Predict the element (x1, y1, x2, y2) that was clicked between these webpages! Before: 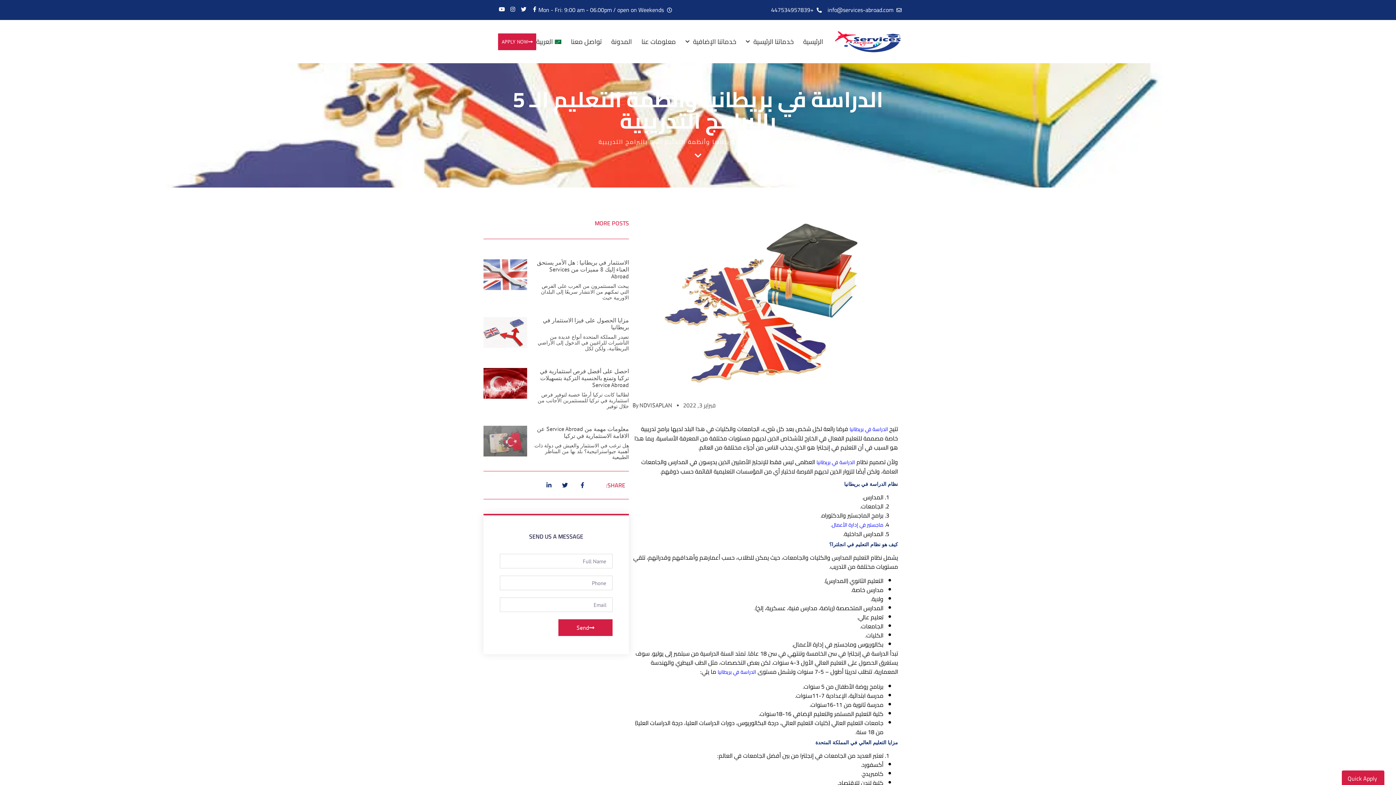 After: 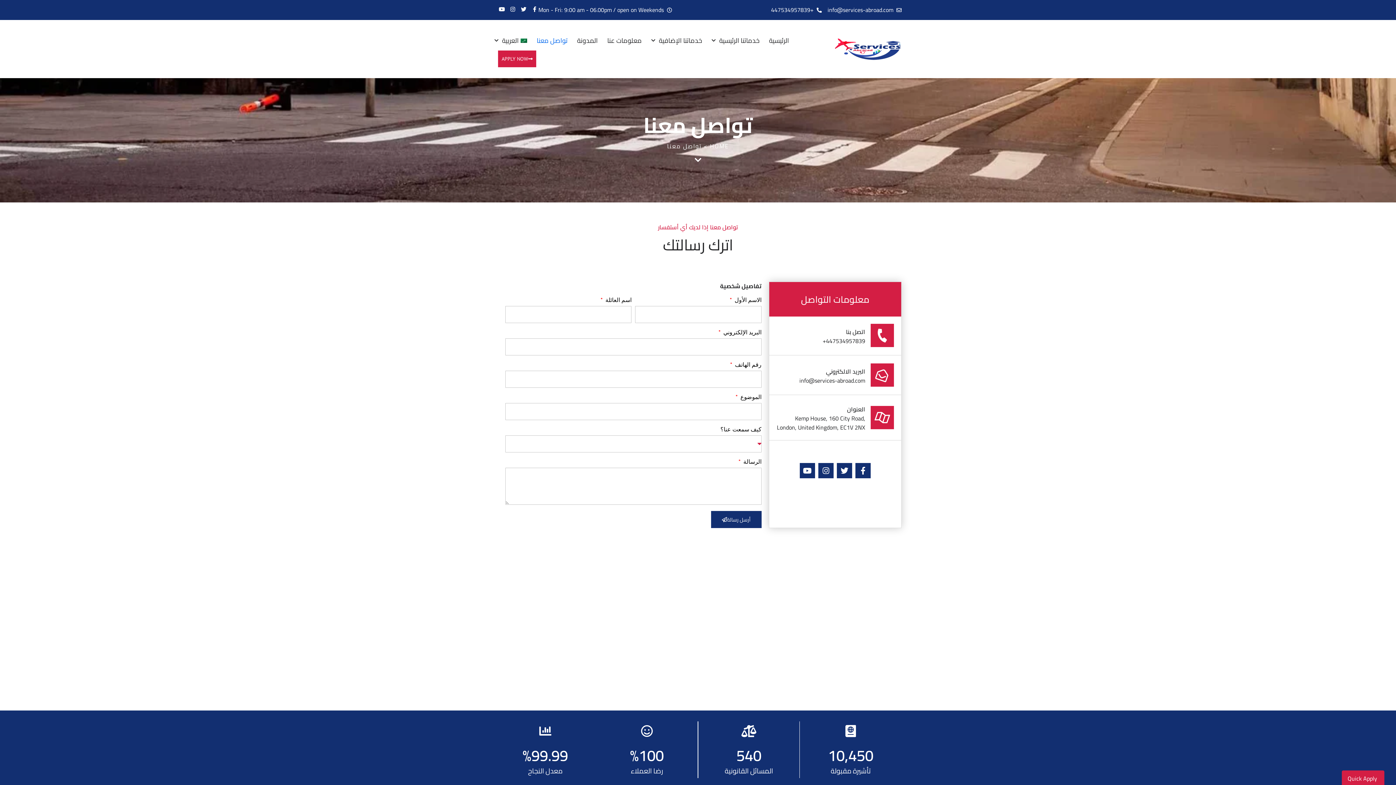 Action: bbox: (571, 31, 601, 51) label: تواصل معنا